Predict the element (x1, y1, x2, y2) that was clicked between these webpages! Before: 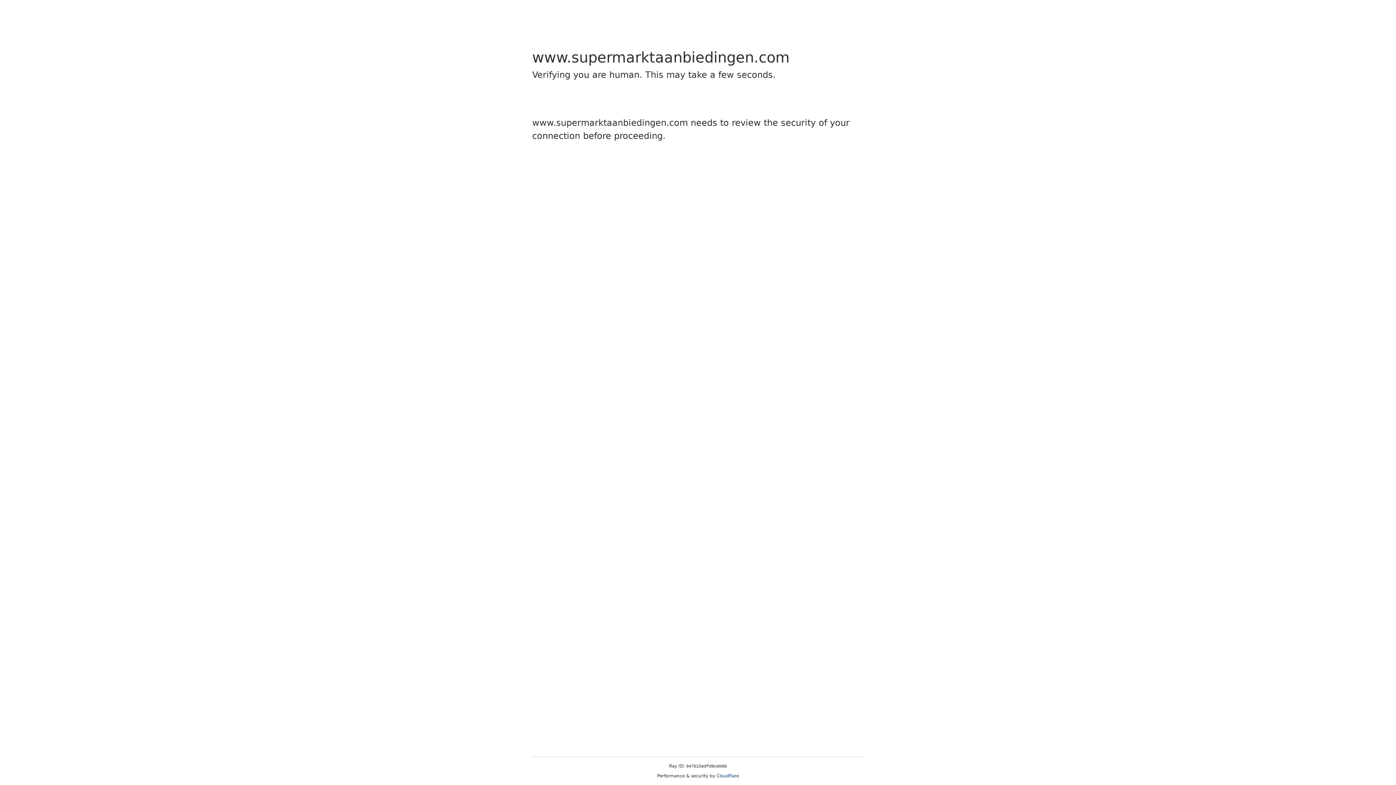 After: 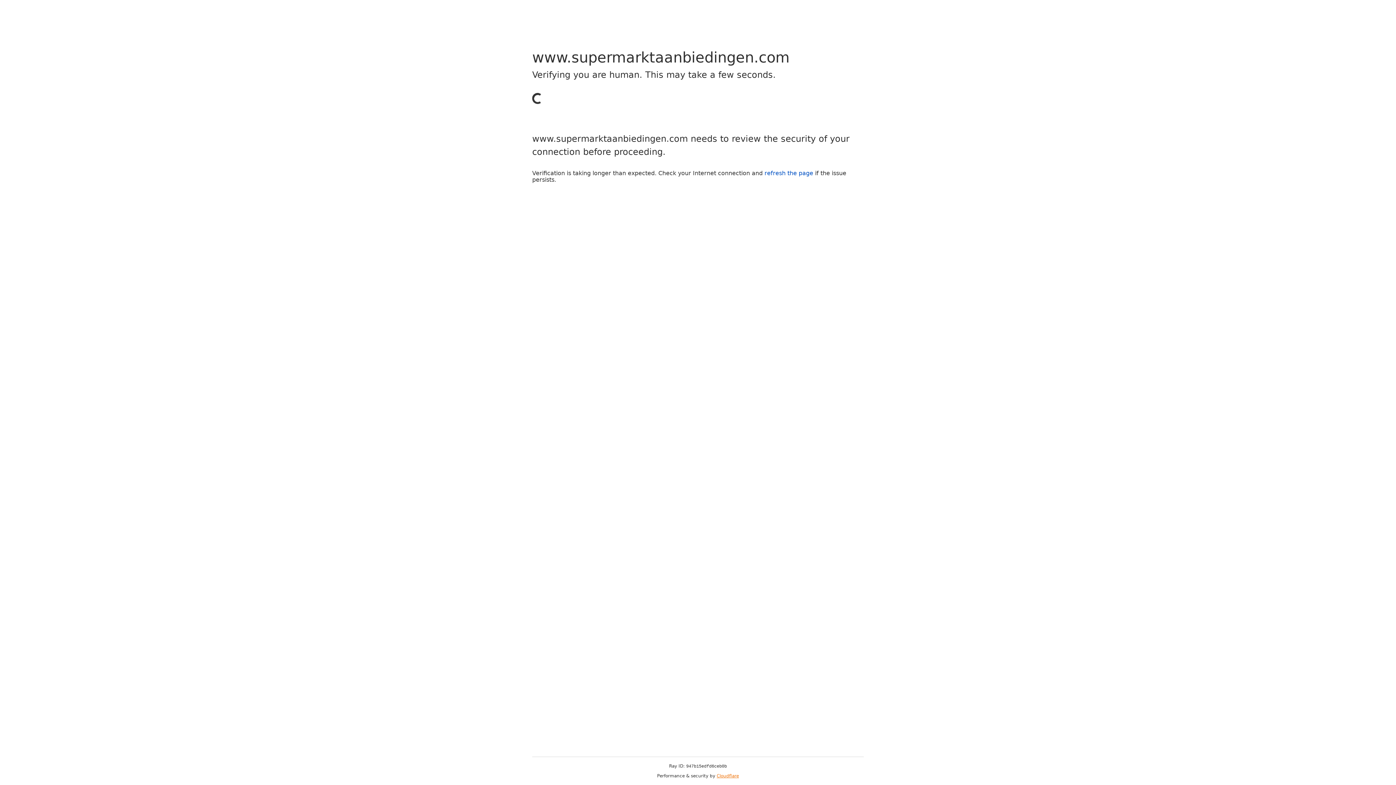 Action: label: Cloudflare bbox: (716, 773, 739, 778)